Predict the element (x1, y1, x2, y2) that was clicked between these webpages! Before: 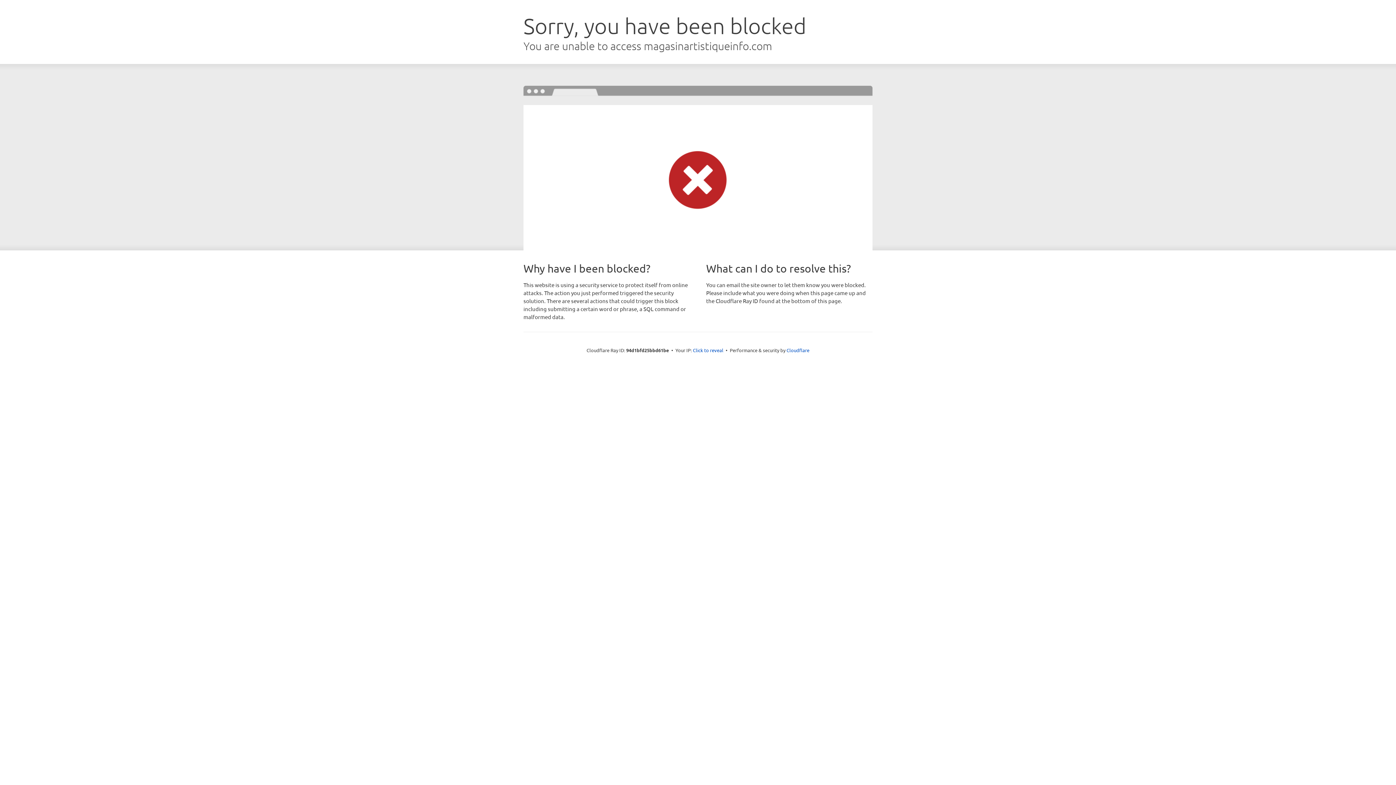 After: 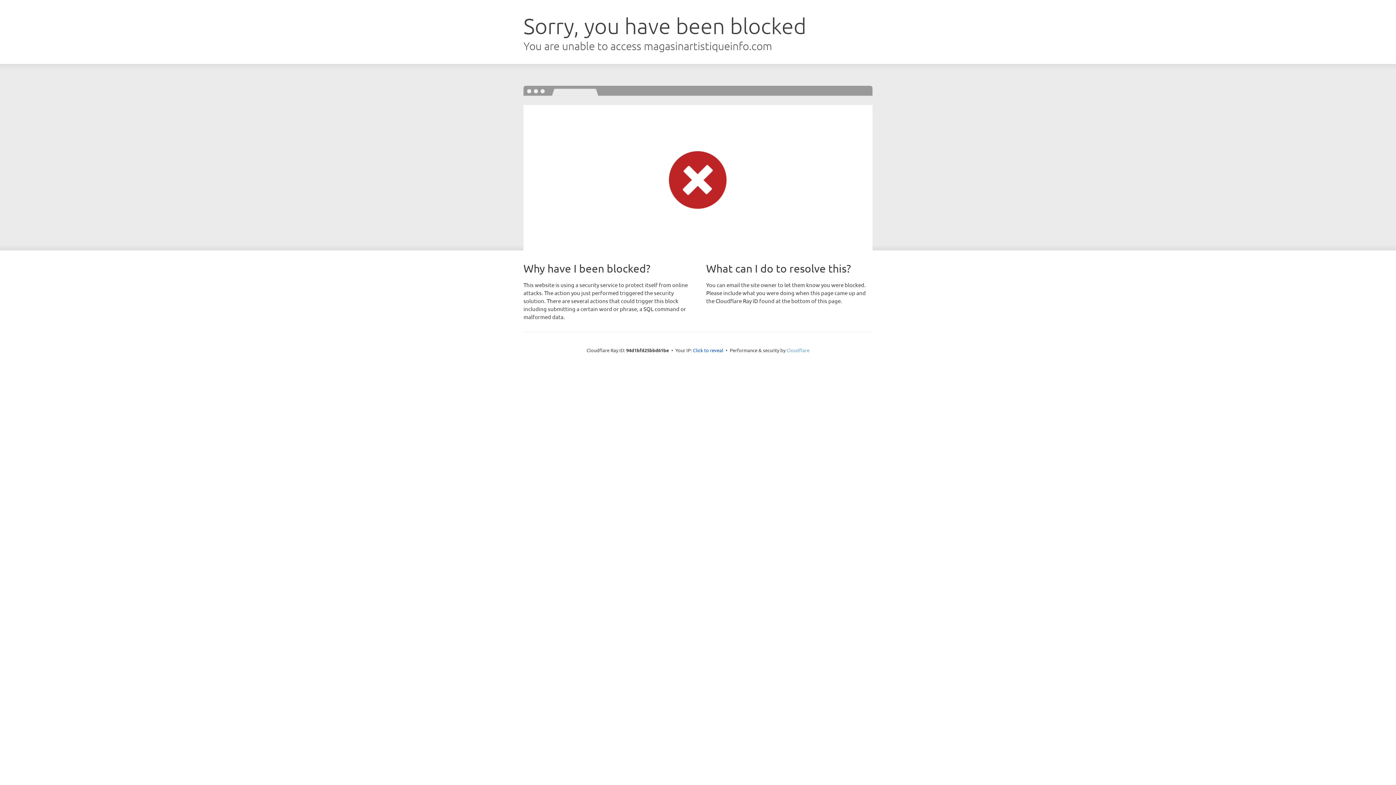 Action: label: Cloudflare bbox: (786, 347, 809, 353)